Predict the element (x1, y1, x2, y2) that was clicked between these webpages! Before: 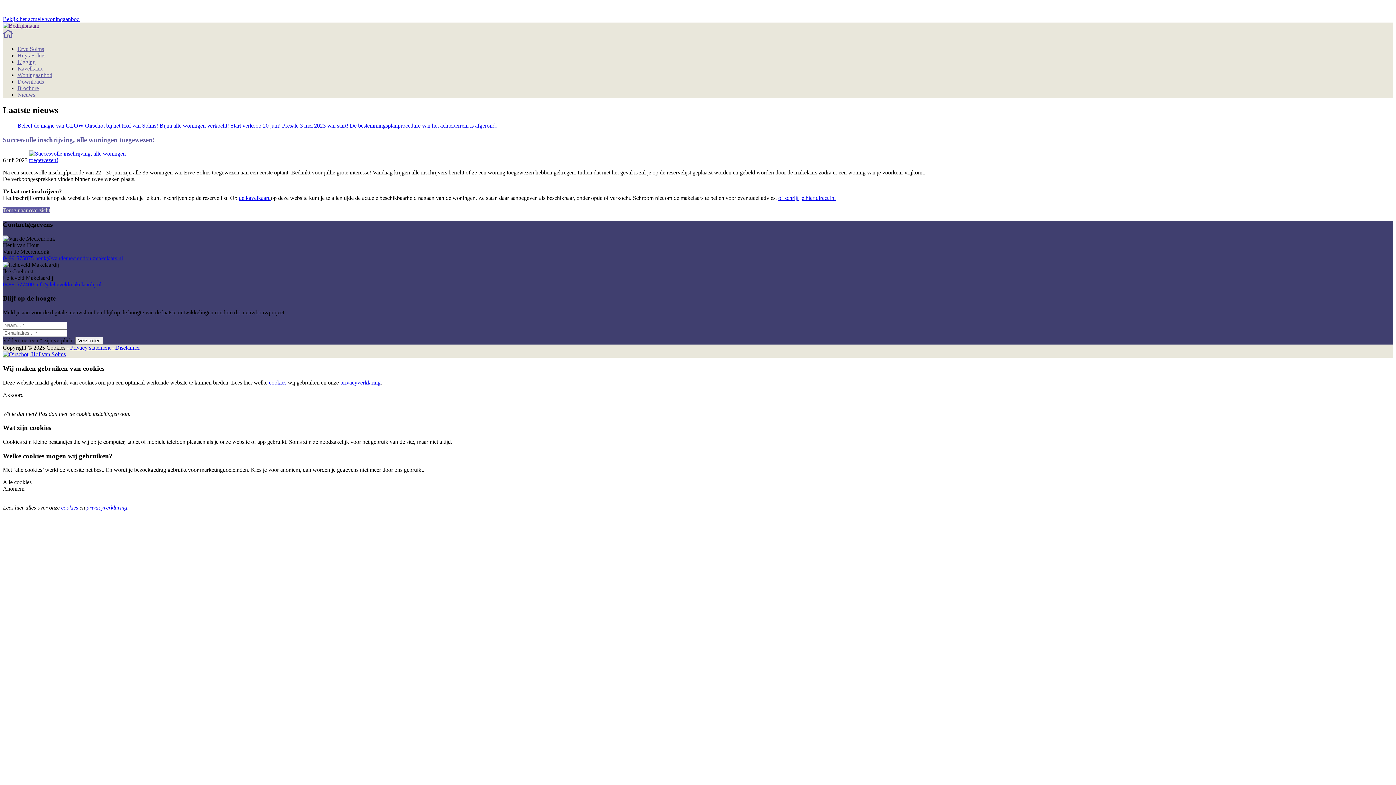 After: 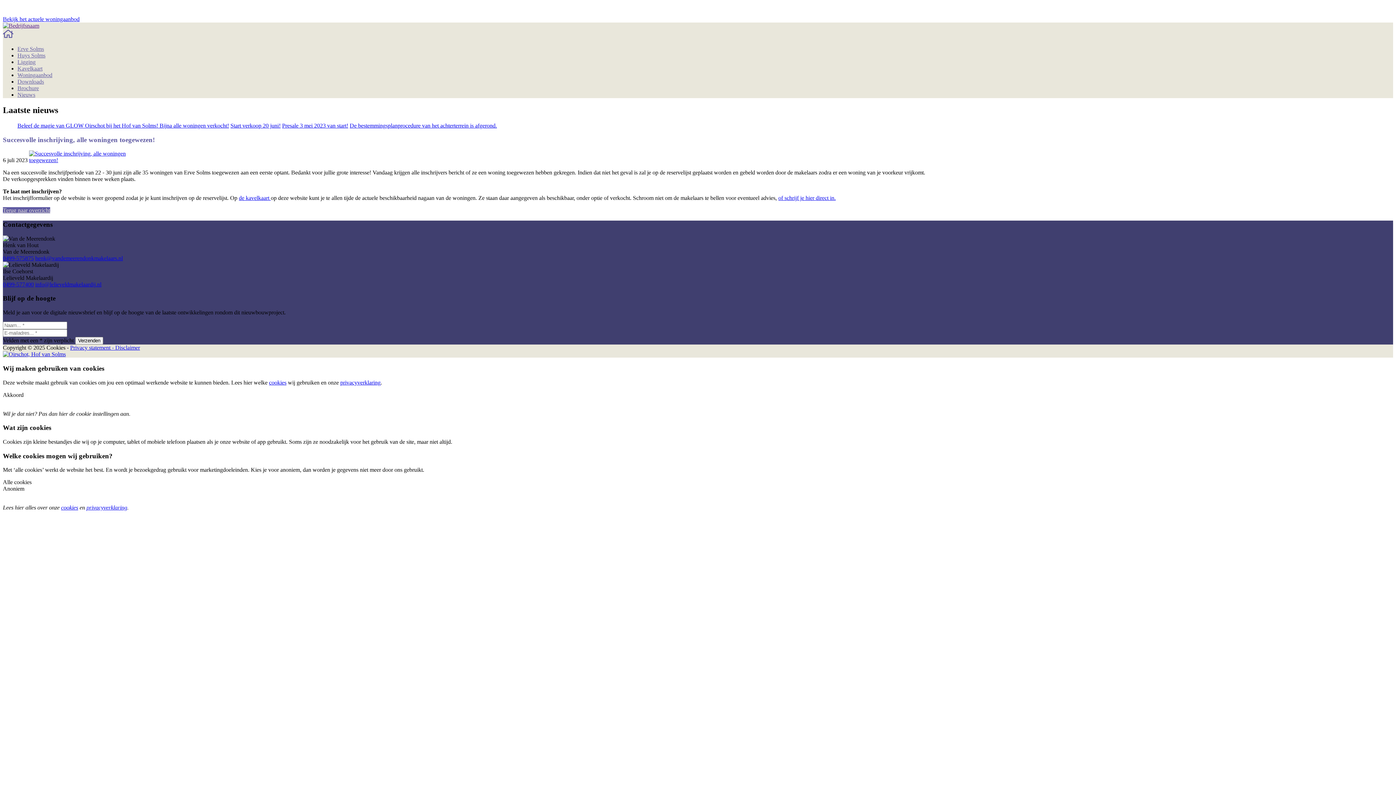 Action: label: Privacy statement -  bbox: (70, 344, 115, 350)